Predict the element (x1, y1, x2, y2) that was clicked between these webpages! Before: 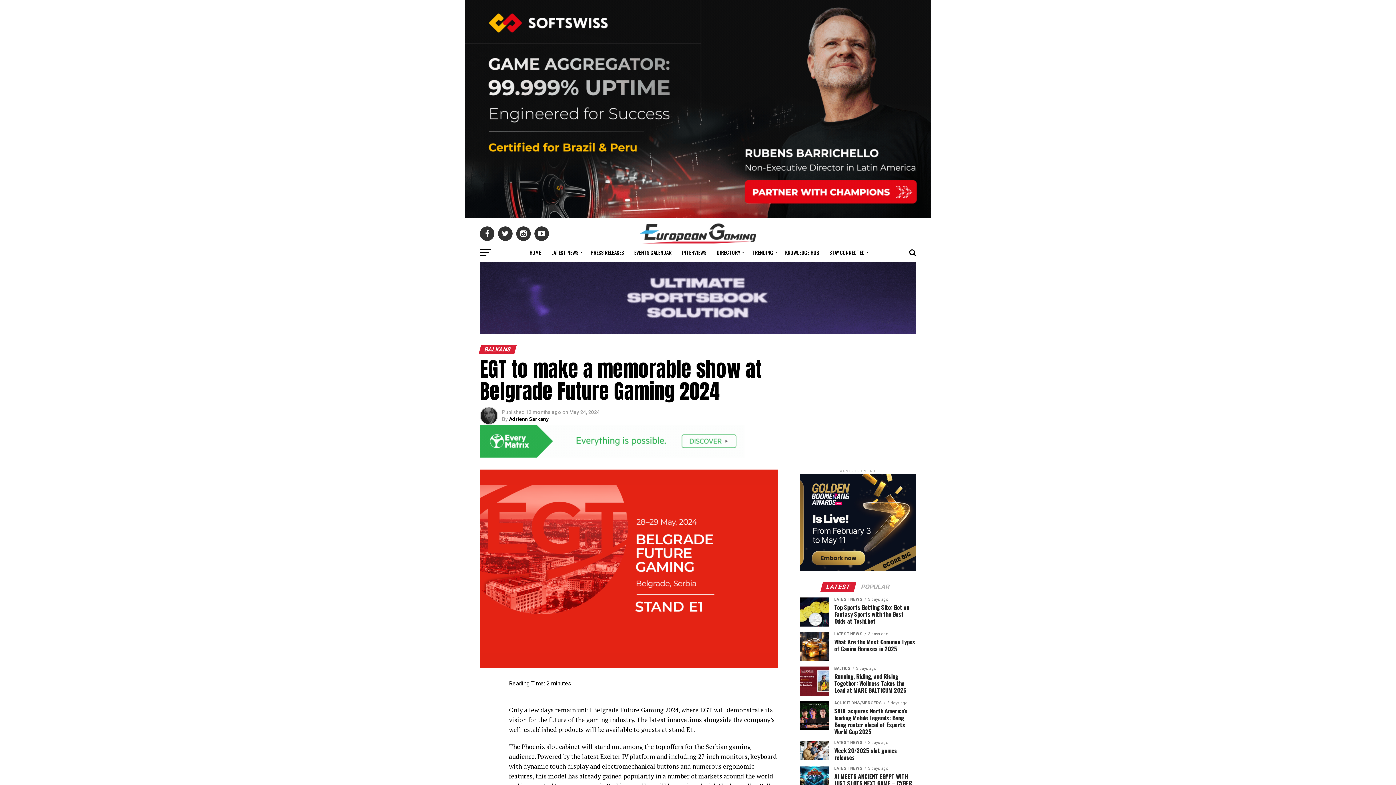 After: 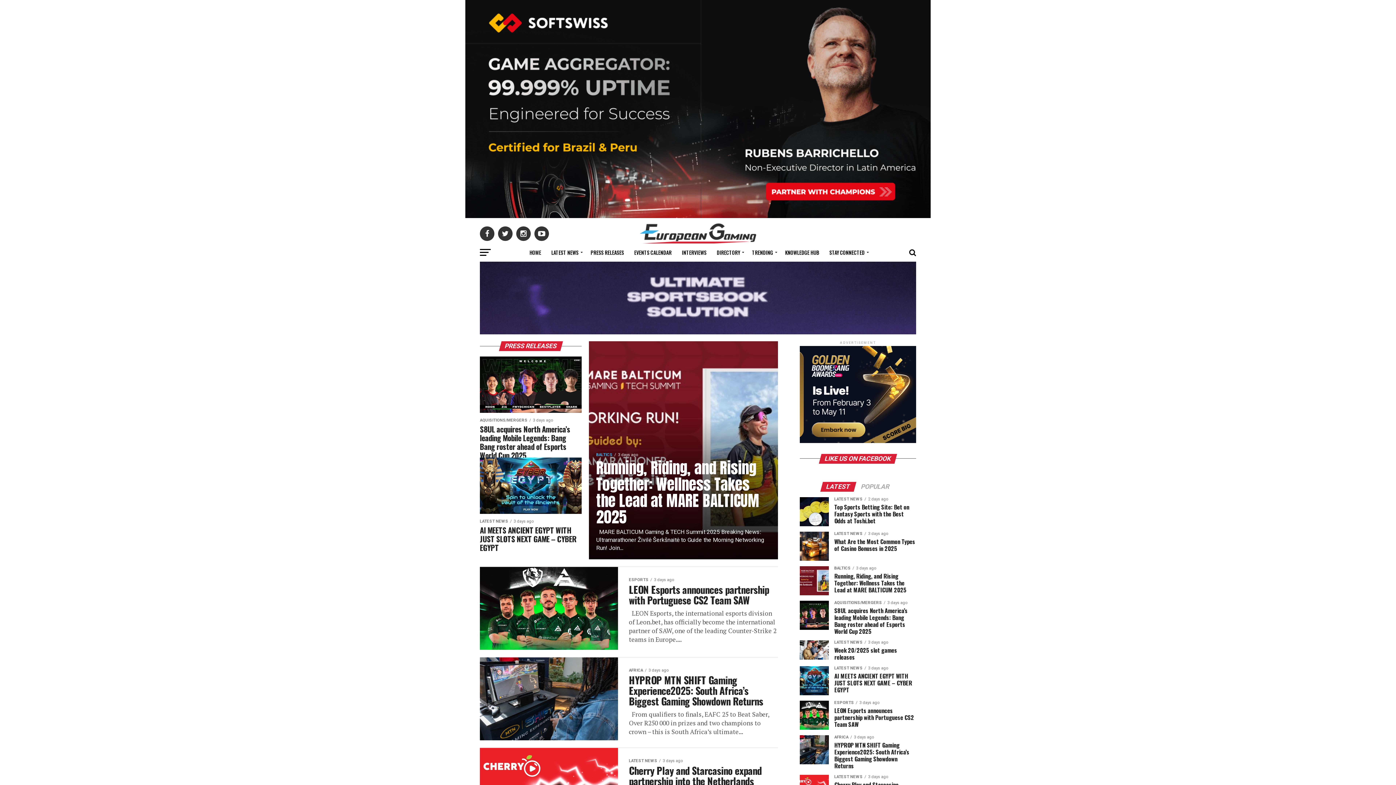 Action: bbox: (586, 243, 628, 261) label: PRESS RELEASES